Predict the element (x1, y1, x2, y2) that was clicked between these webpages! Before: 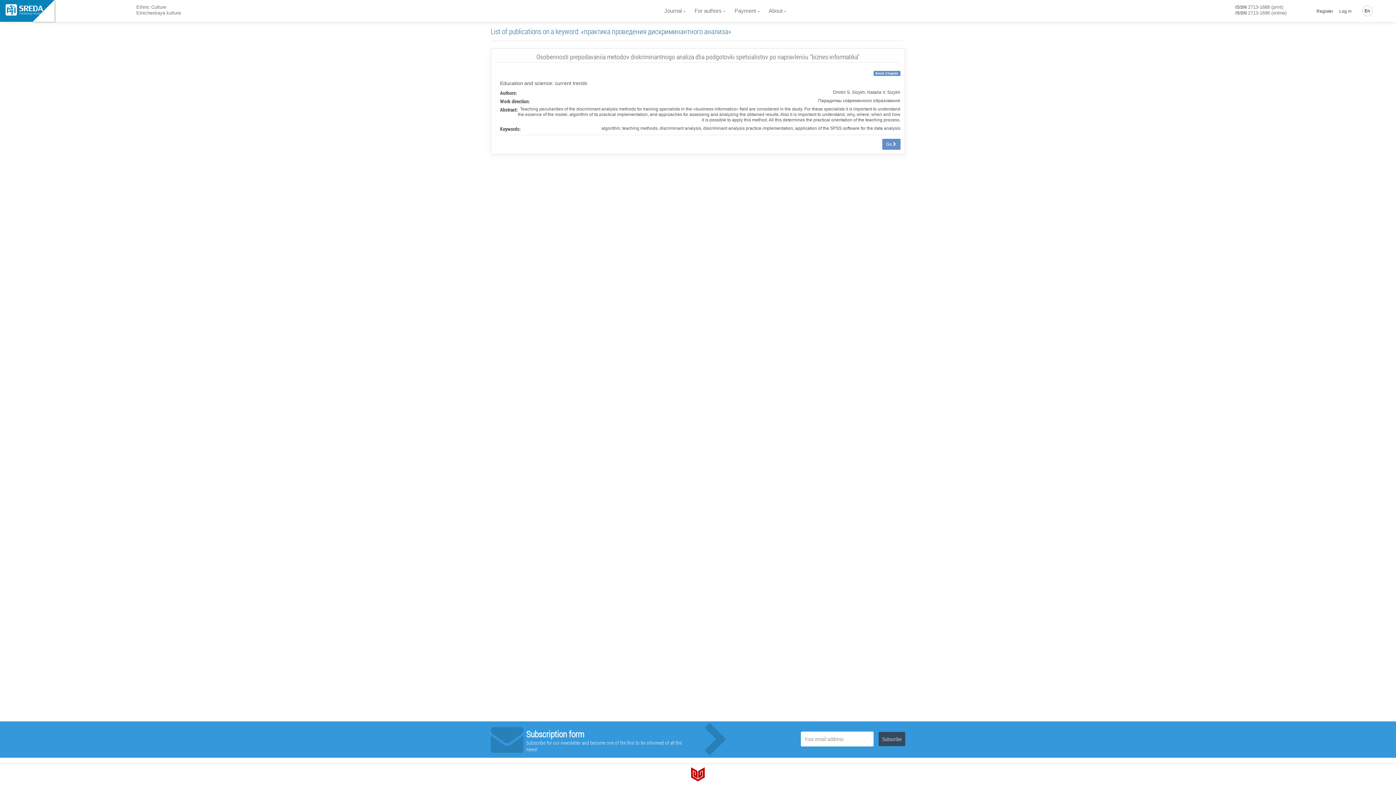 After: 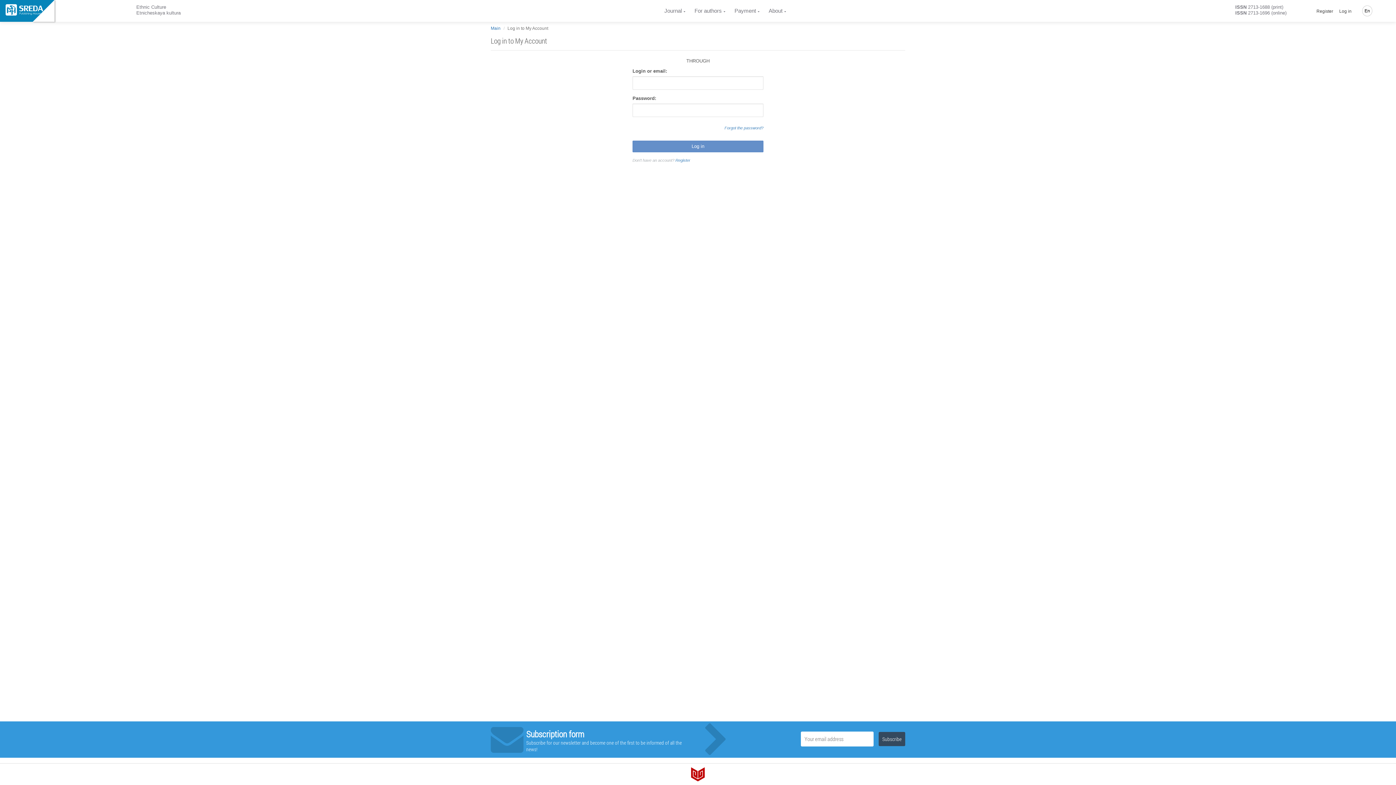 Action: label: Log in bbox: (1339, 8, 1351, 14)